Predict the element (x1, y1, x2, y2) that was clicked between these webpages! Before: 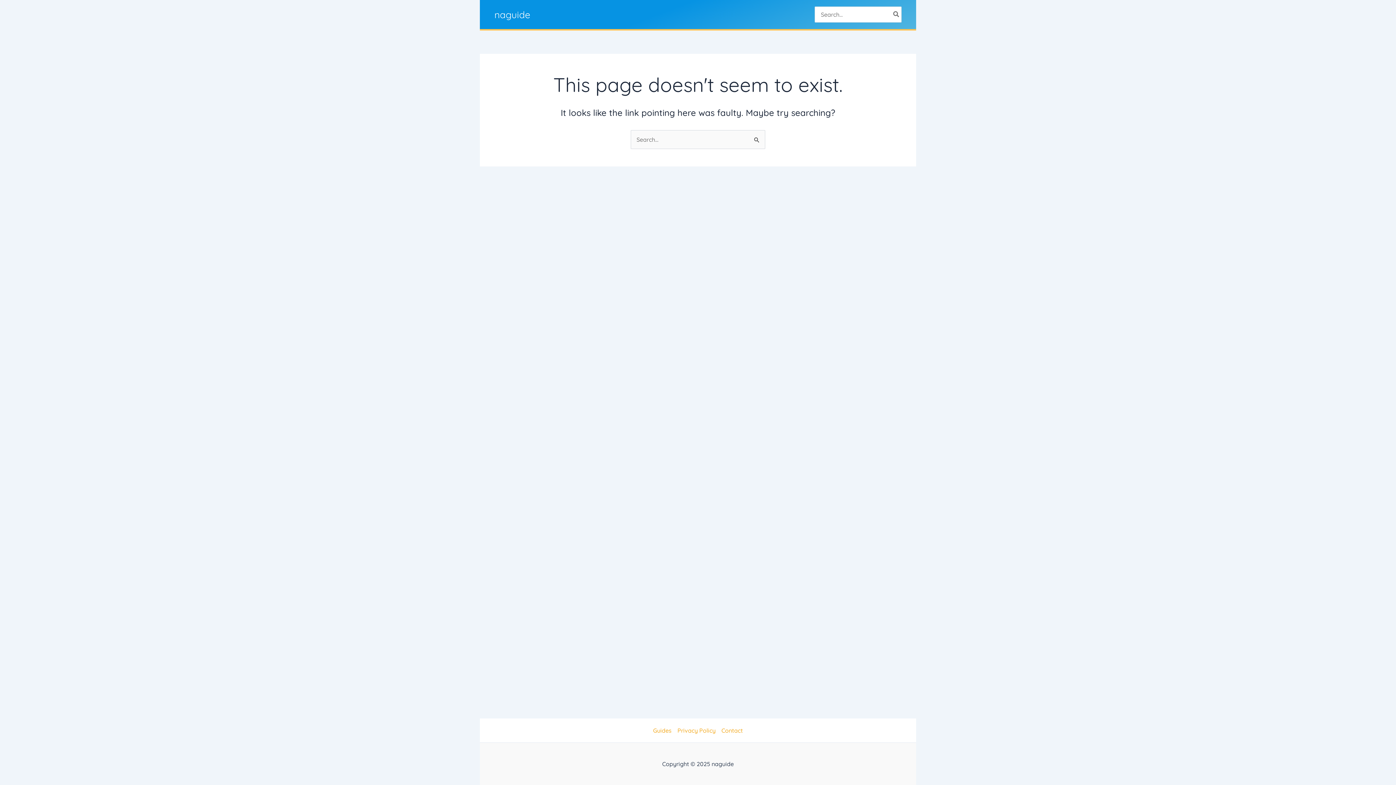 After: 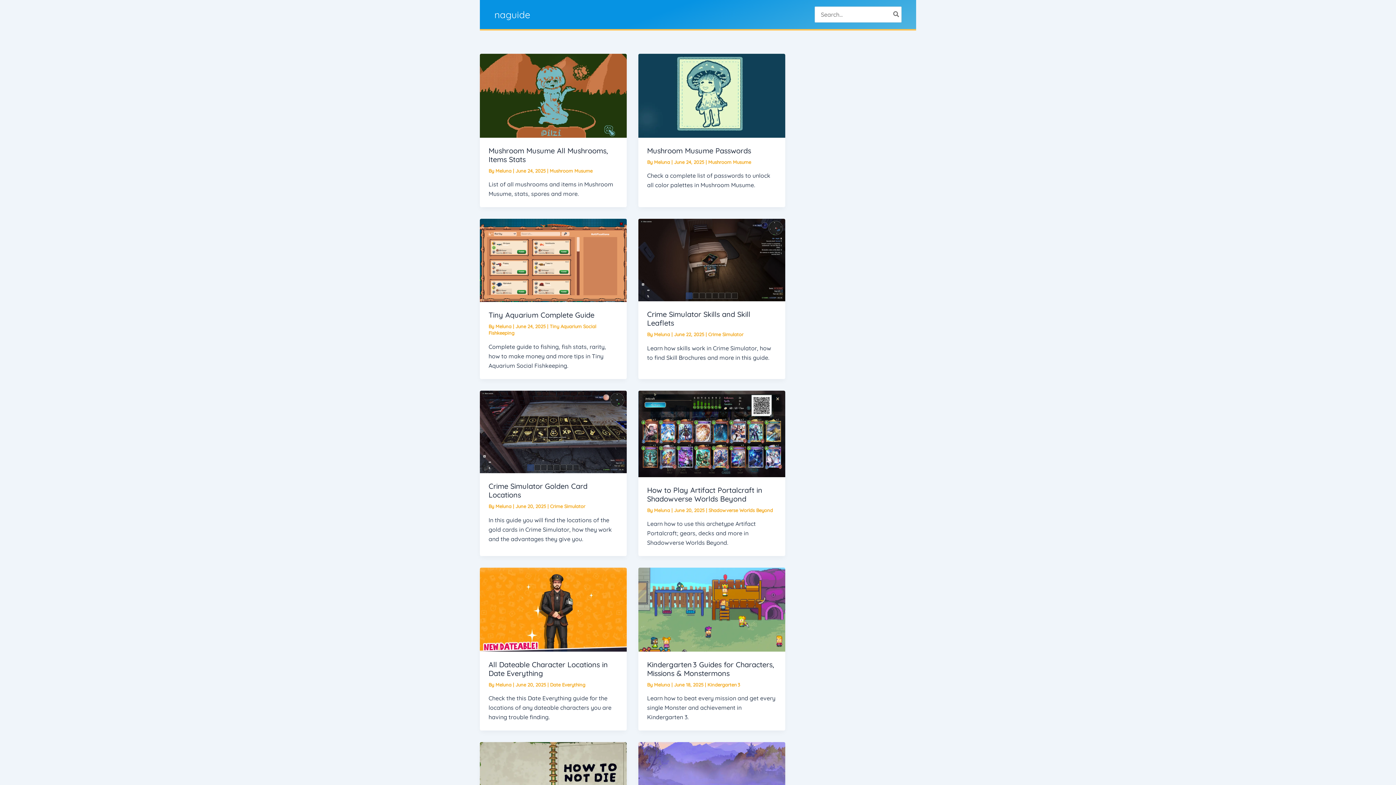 Action: bbox: (494, 8, 530, 20) label: naguide